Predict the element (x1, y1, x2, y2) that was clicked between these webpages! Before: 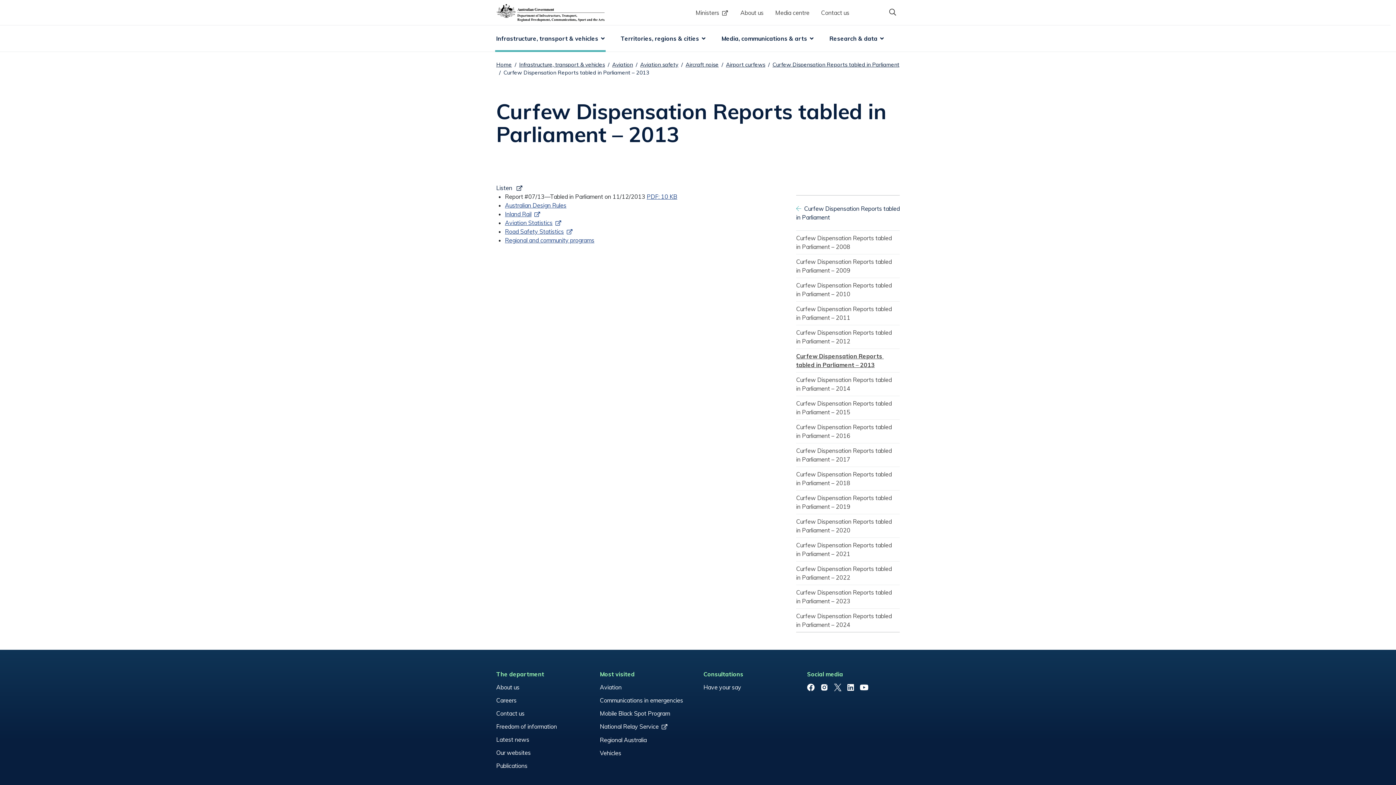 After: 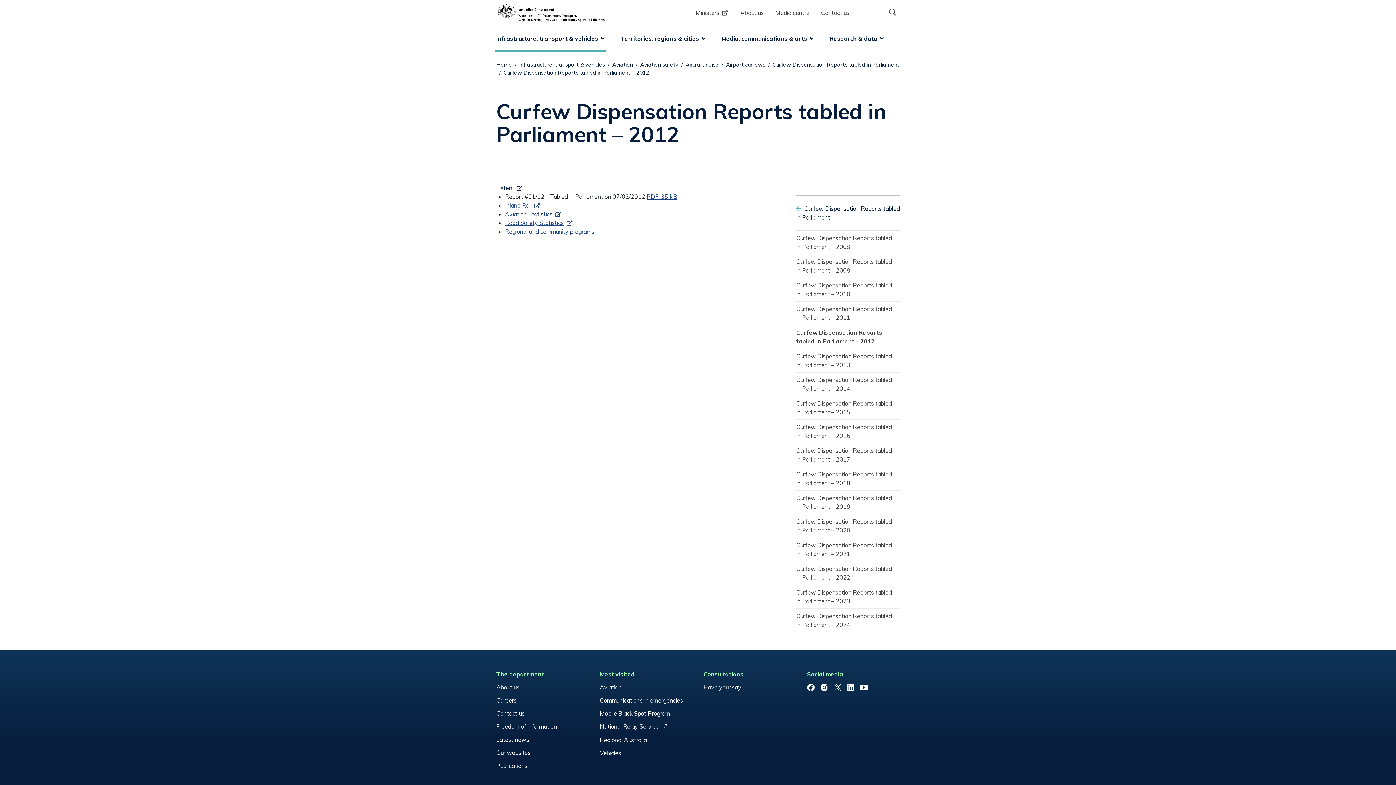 Action: label: Curfew Dispensation Reports tabled in Parliament – 2012 bbox: (796, 325, 900, 348)